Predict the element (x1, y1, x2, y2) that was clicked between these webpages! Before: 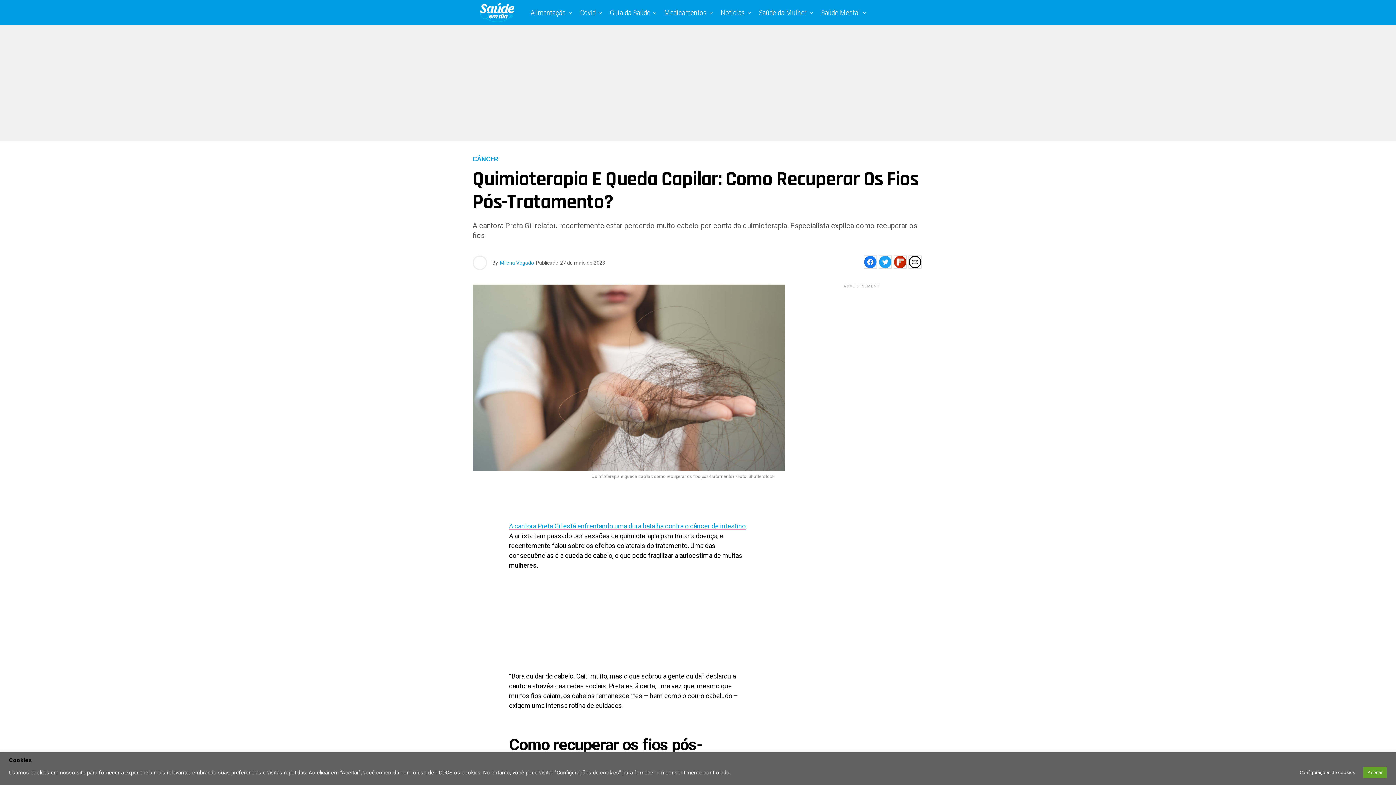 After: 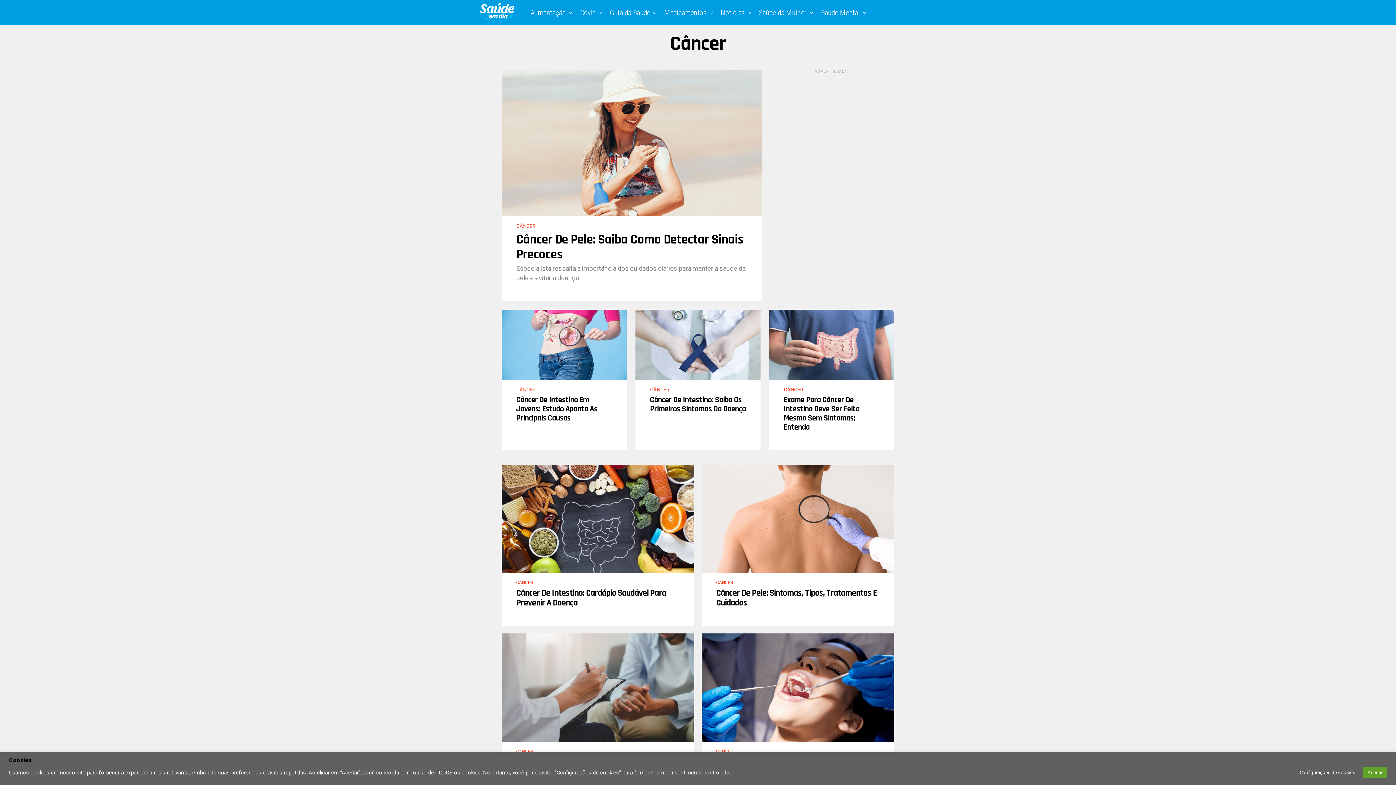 Action: label: CÂNCER bbox: (472, 156, 498, 162)